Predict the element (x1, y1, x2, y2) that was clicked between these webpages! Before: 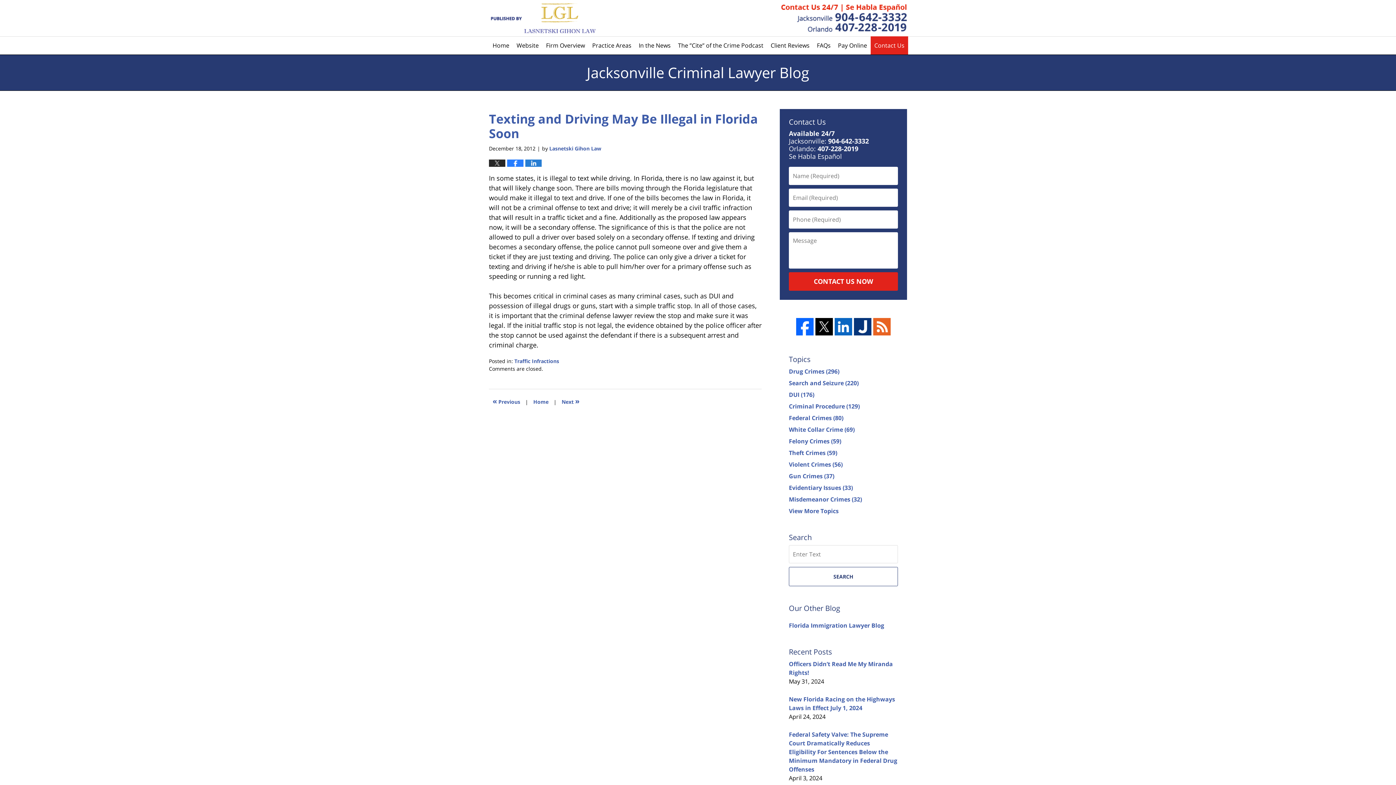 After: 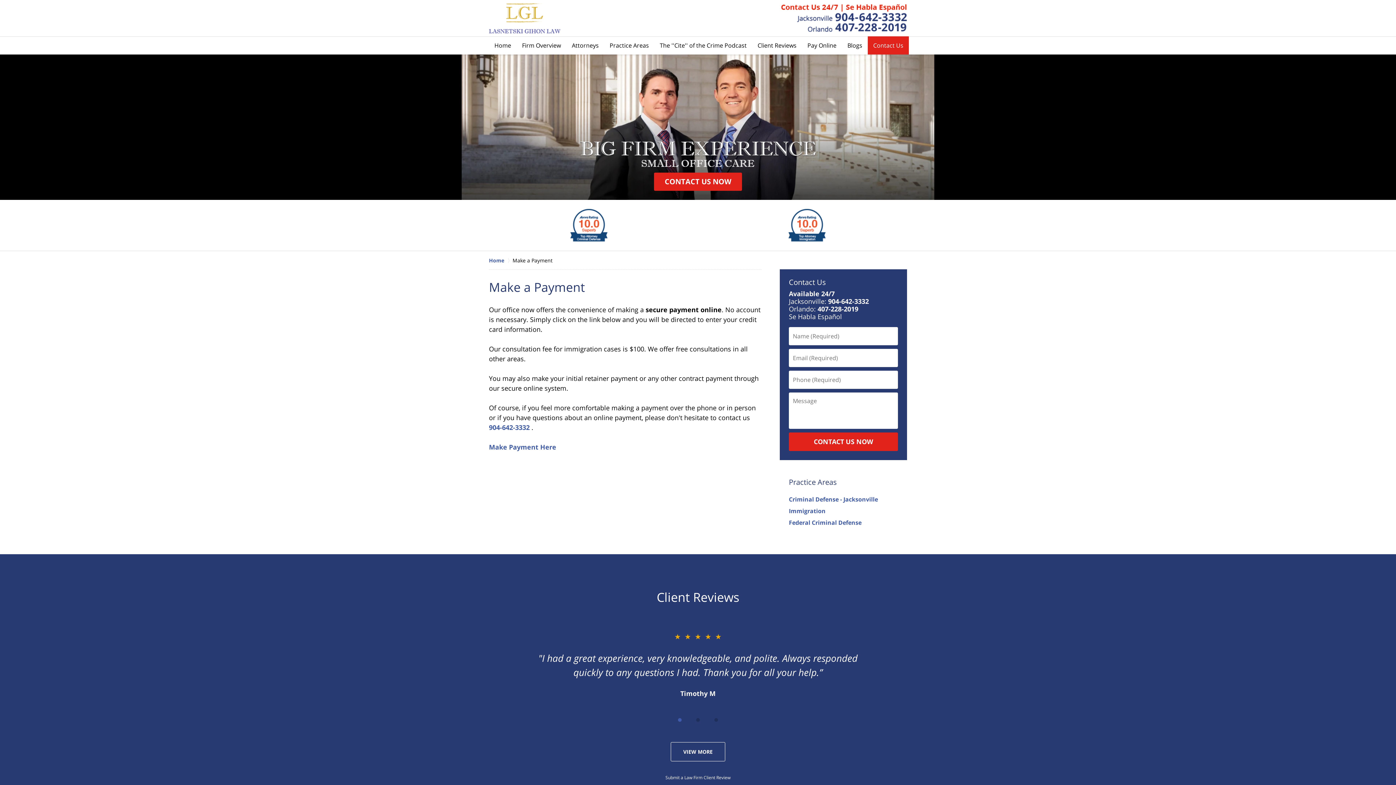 Action: bbox: (834, 36, 870, 54) label: Pay Online